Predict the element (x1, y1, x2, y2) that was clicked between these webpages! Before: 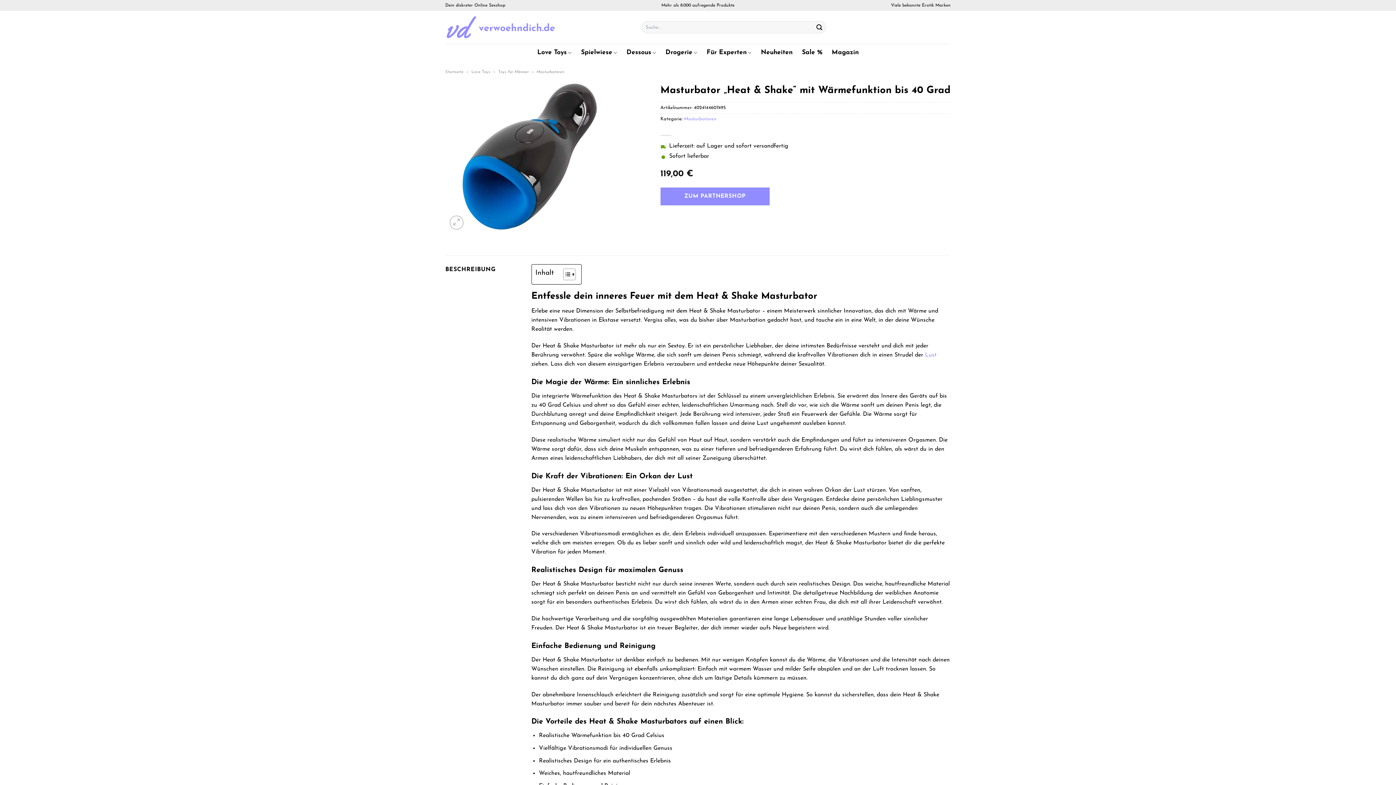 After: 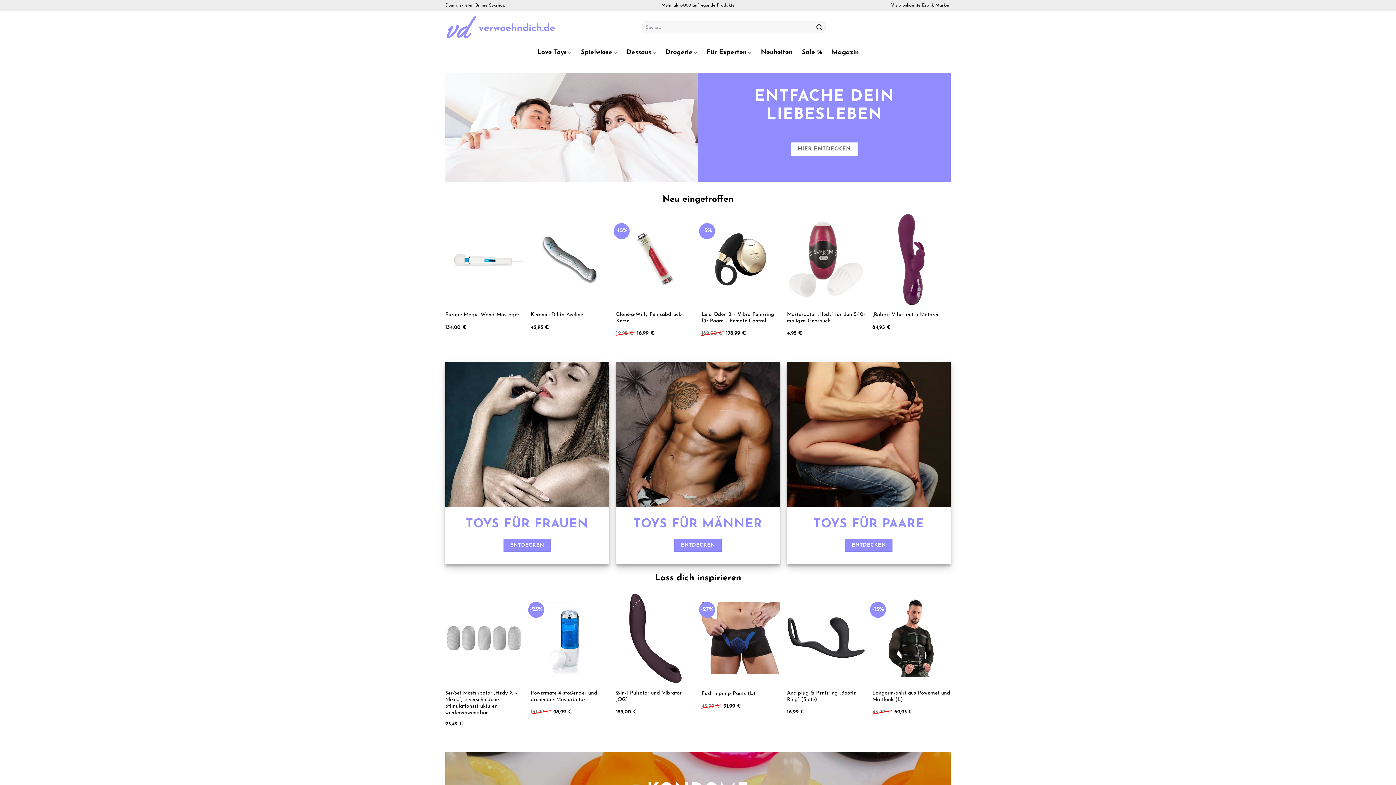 Action: bbox: (445, 14, 630, 40)